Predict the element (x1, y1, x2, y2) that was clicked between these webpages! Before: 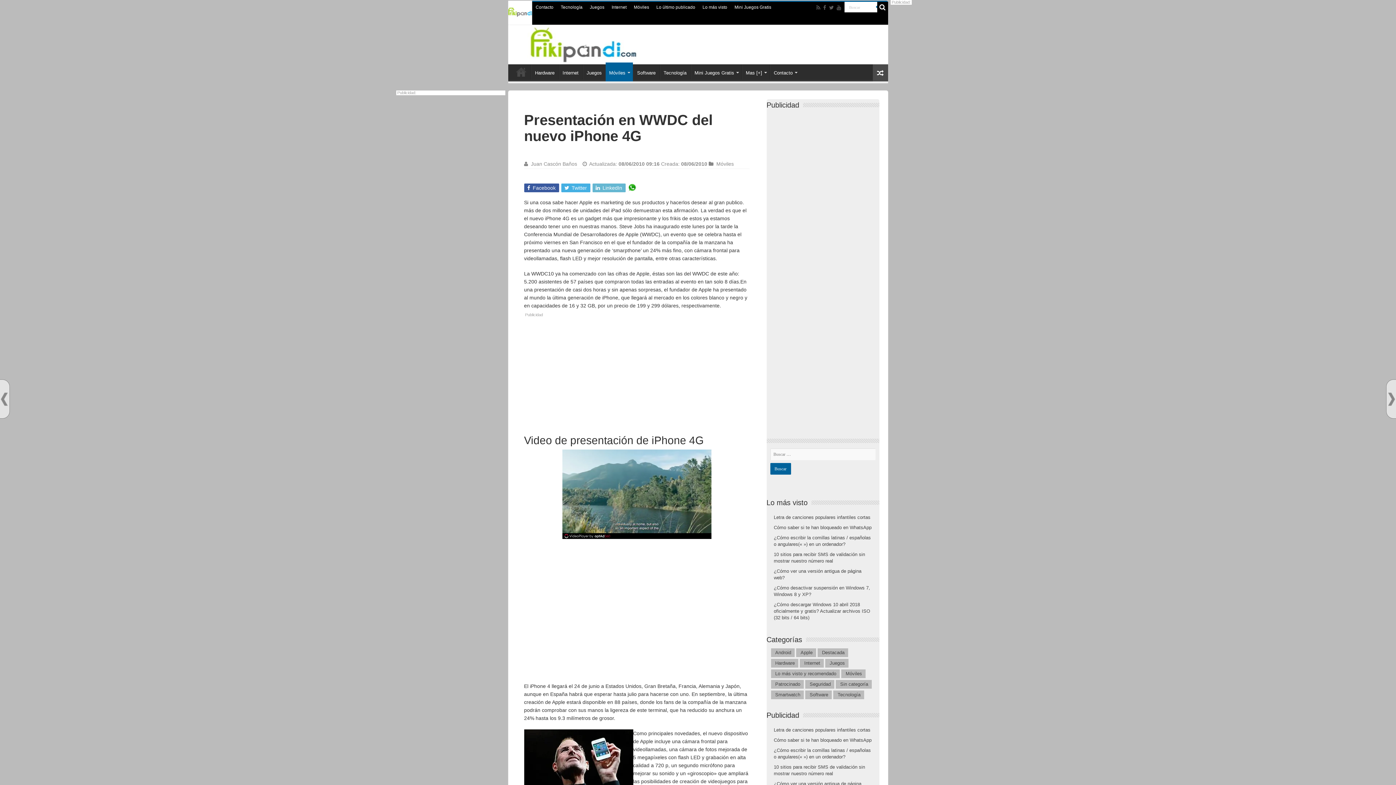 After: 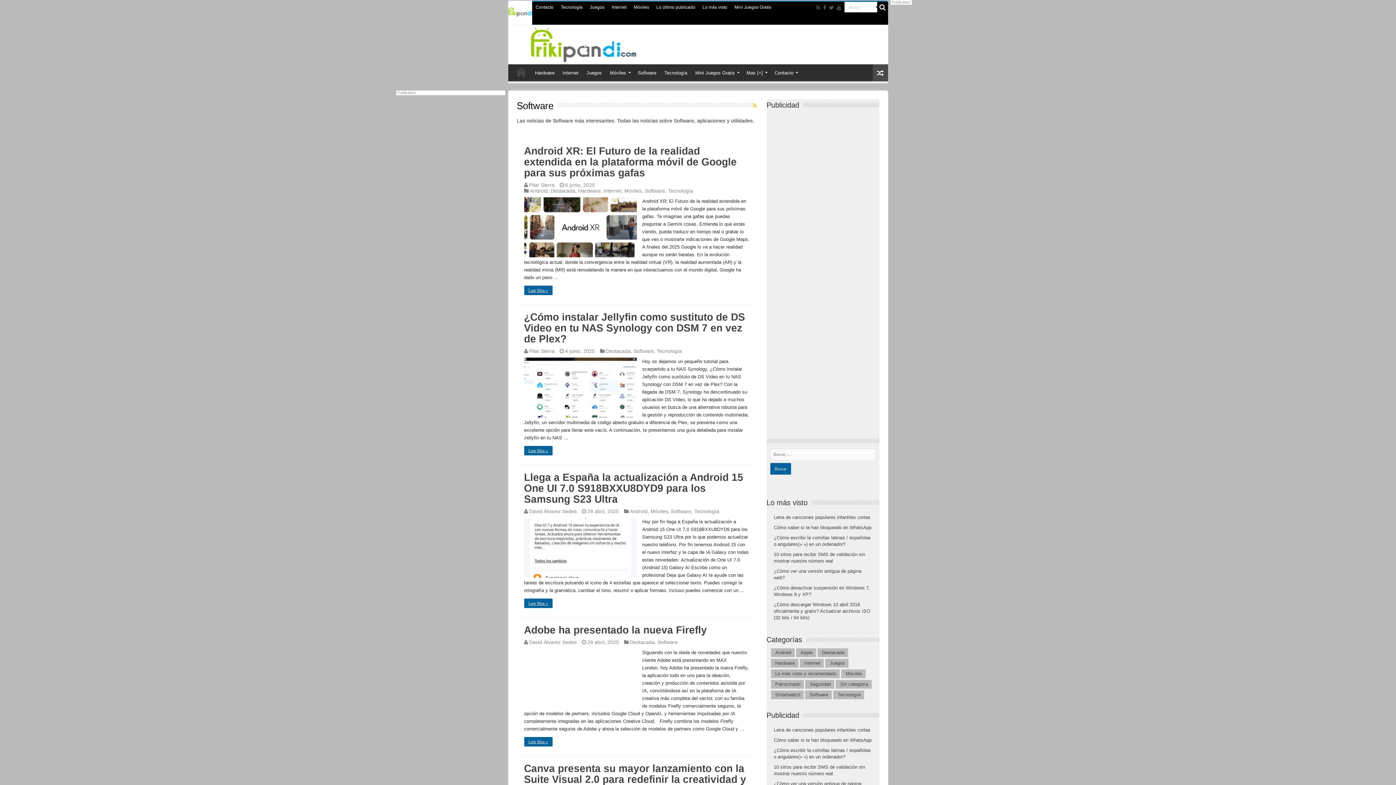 Action: label: Software bbox: (809, 692, 832, 697)